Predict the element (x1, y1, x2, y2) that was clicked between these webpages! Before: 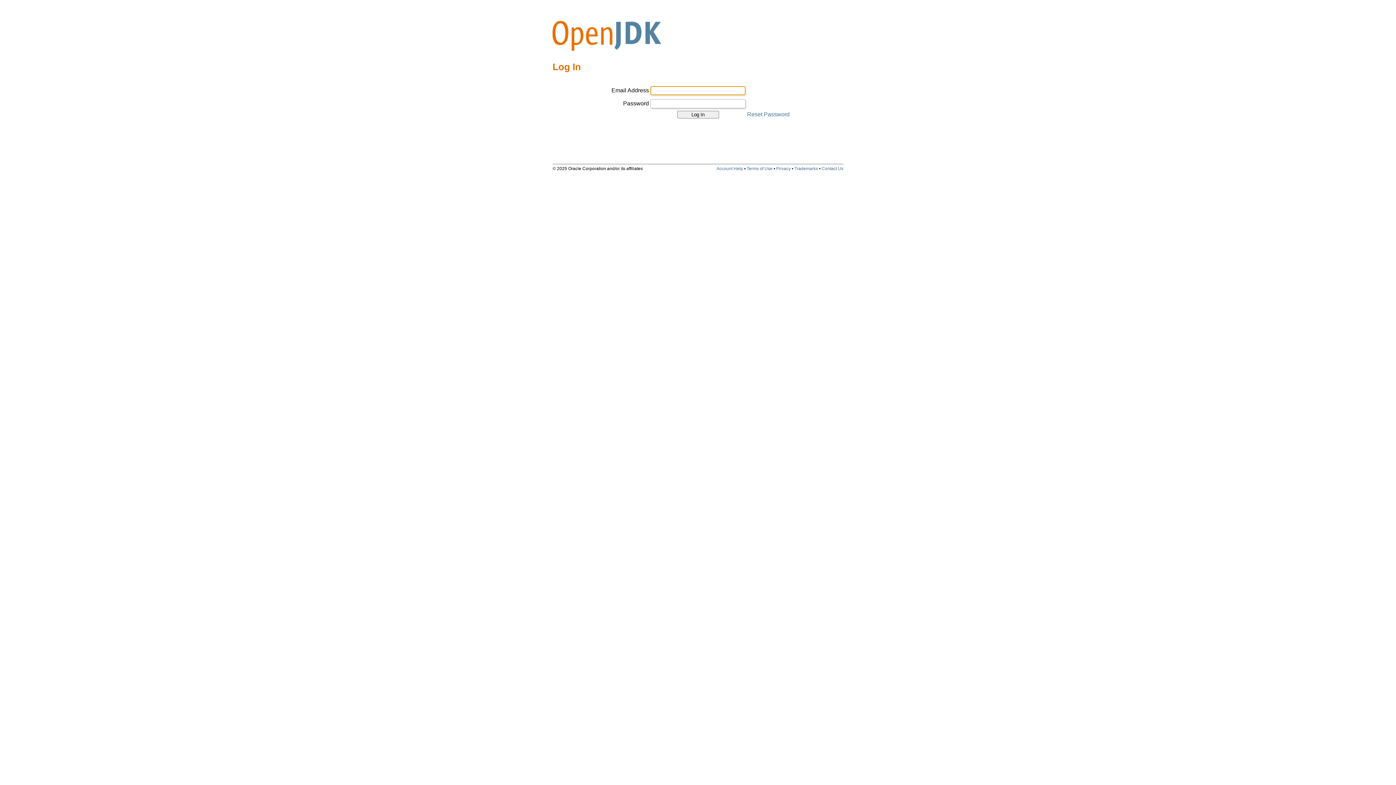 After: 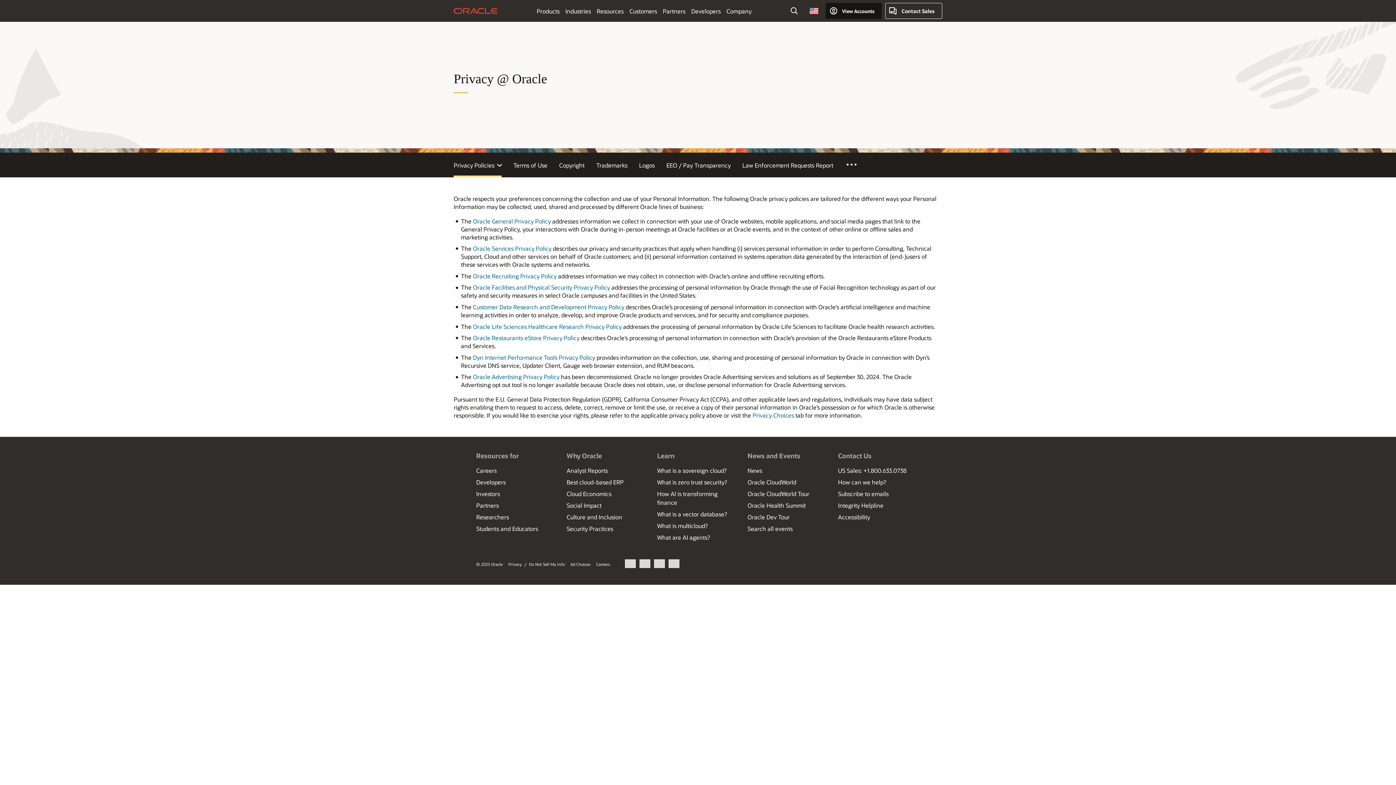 Action: label: Privacy bbox: (776, 166, 790, 171)